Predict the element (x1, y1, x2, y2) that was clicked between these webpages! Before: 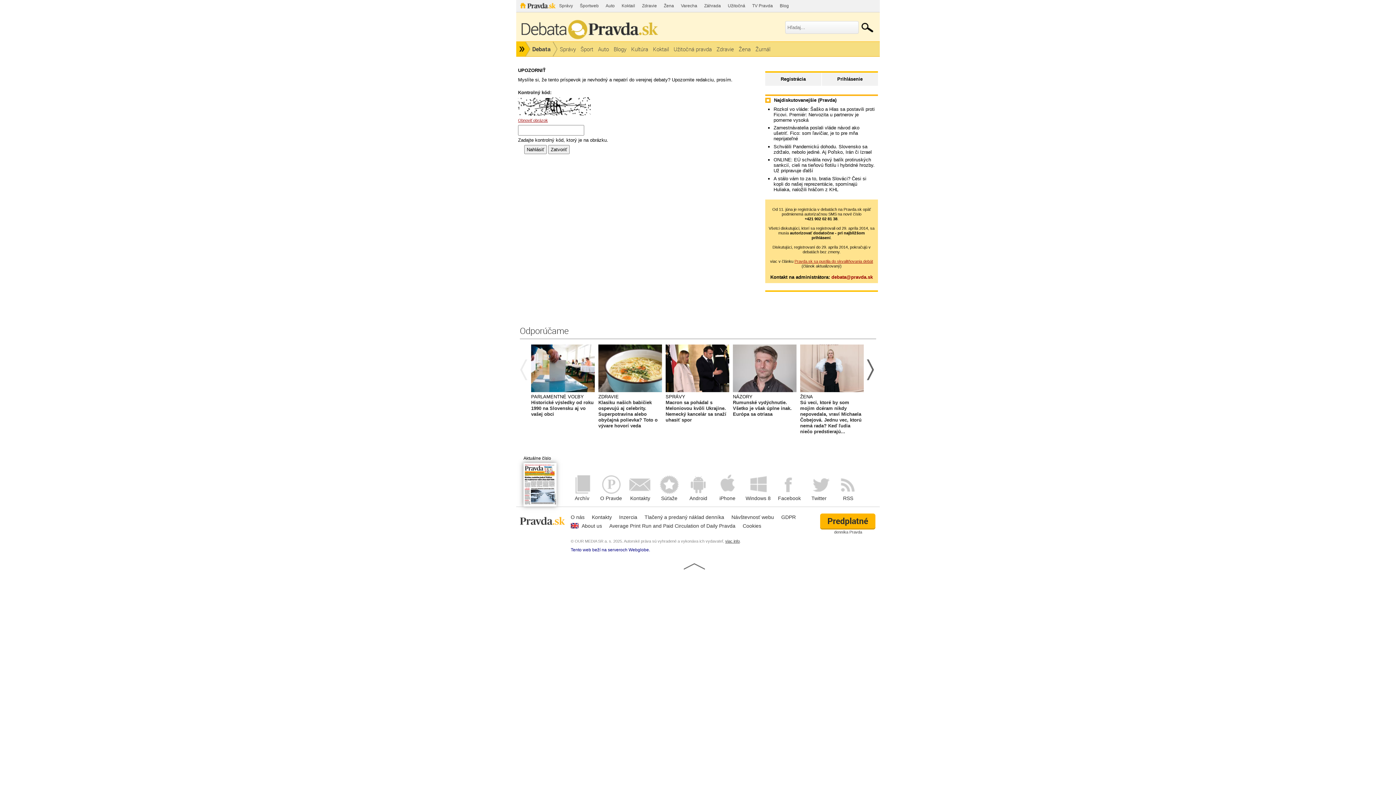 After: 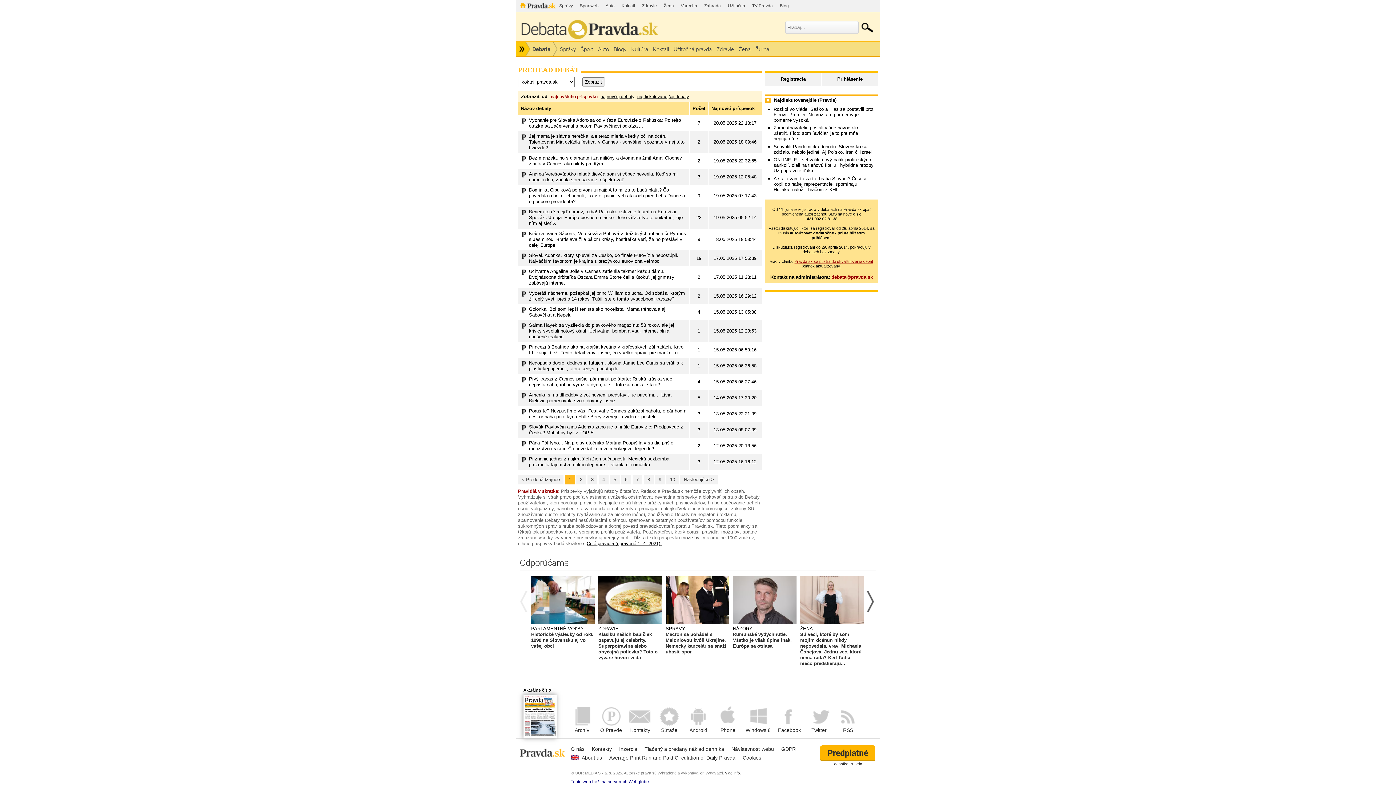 Action: label: Koktail bbox: (650, 41, 671, 56)